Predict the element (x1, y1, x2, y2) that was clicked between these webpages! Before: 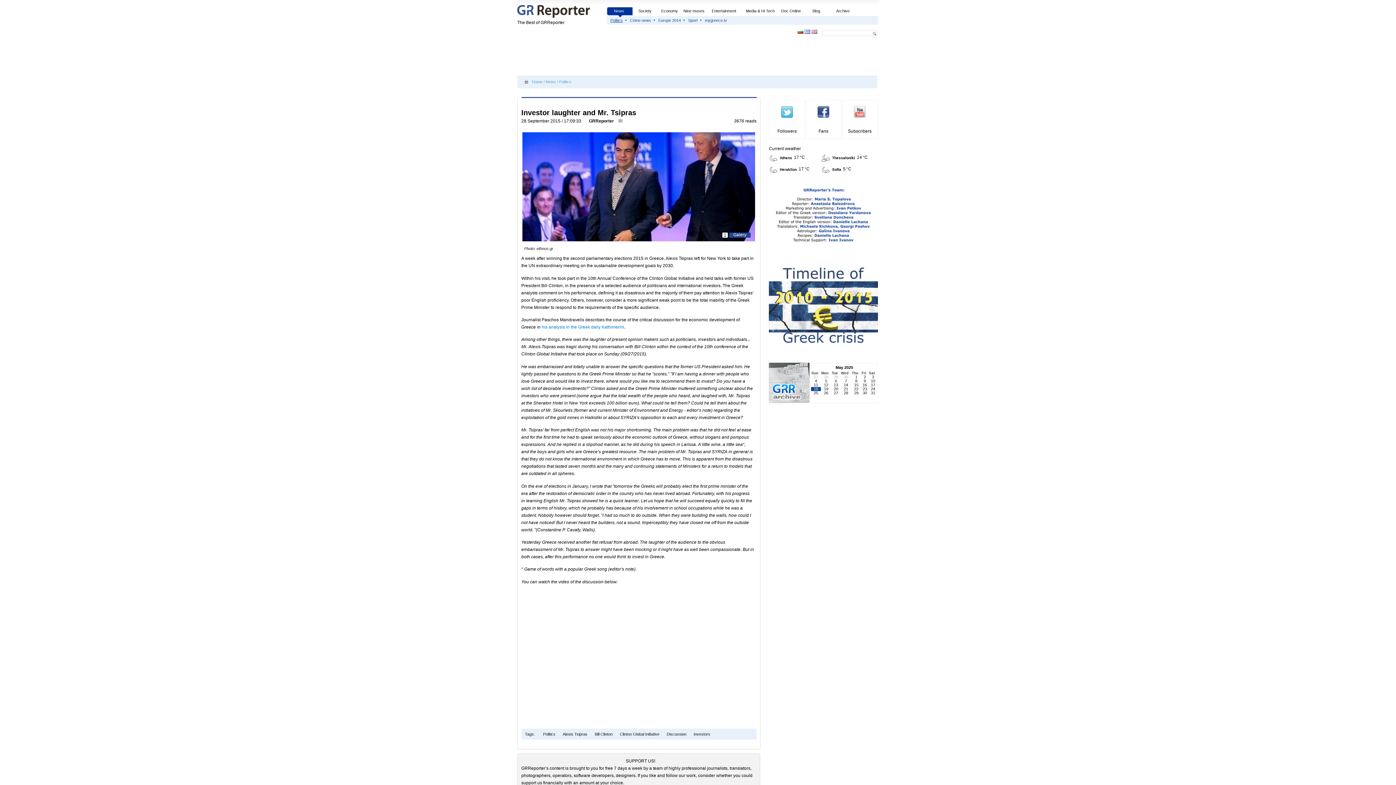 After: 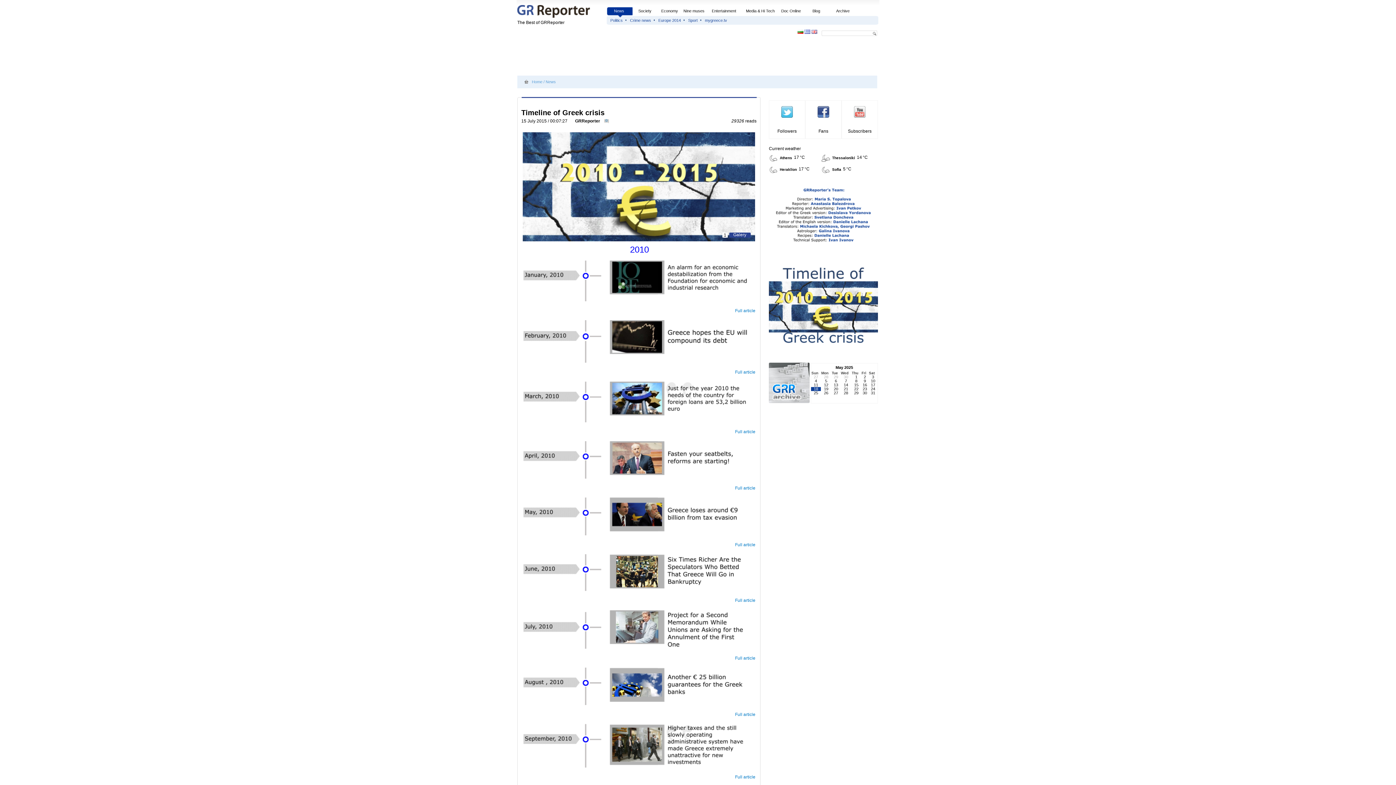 Action: bbox: (769, 342, 878, 347)